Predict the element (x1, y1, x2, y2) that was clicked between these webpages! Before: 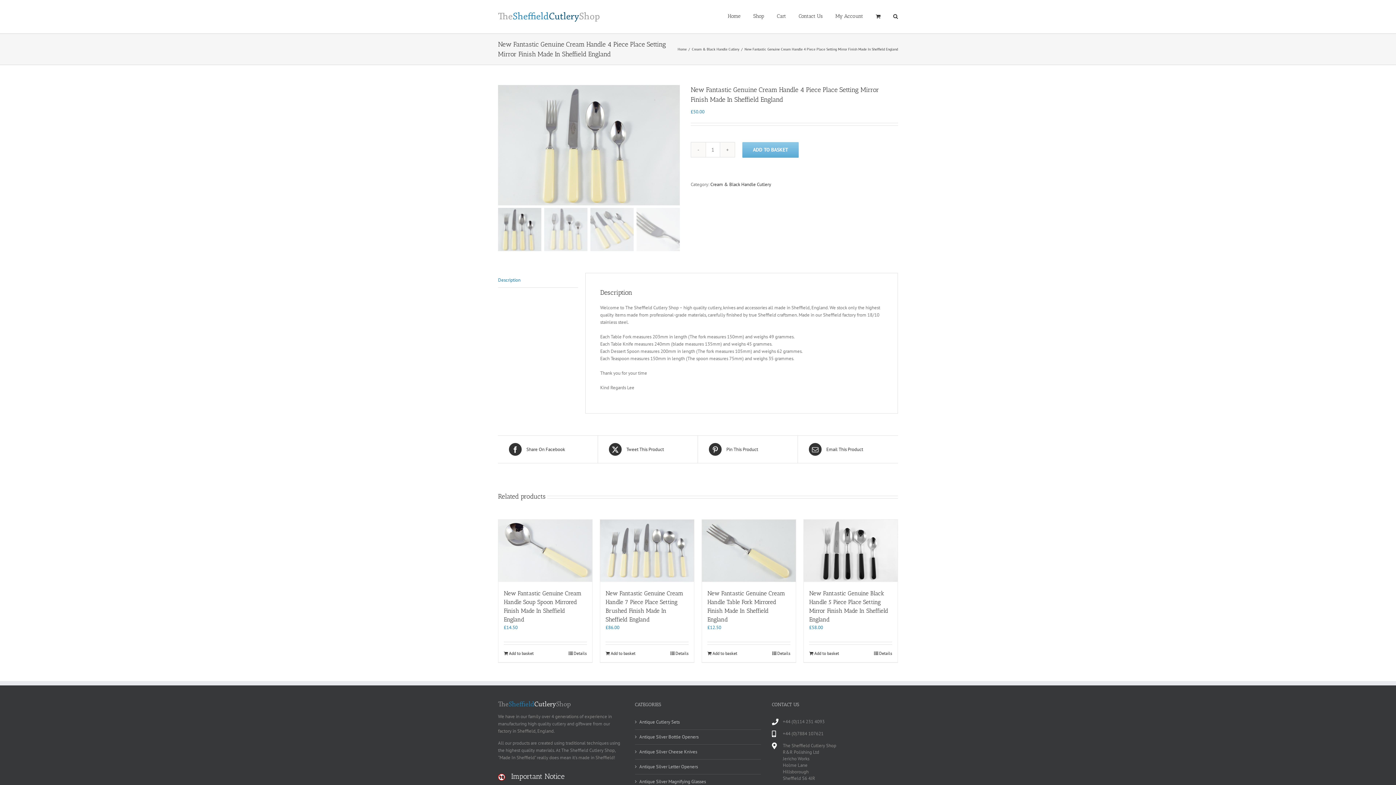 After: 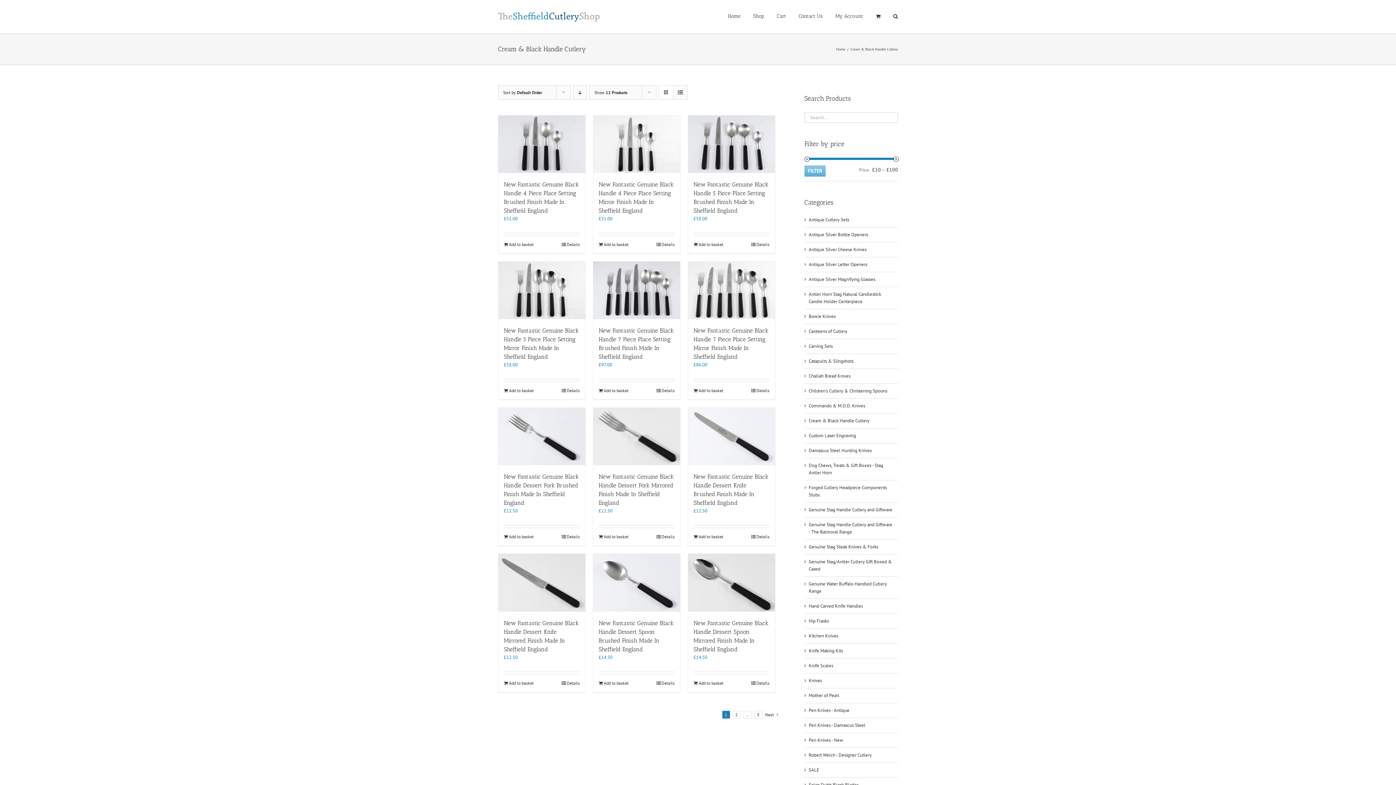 Action: bbox: (692, 46, 739, 51) label: Cream & Black Handle Cutlery